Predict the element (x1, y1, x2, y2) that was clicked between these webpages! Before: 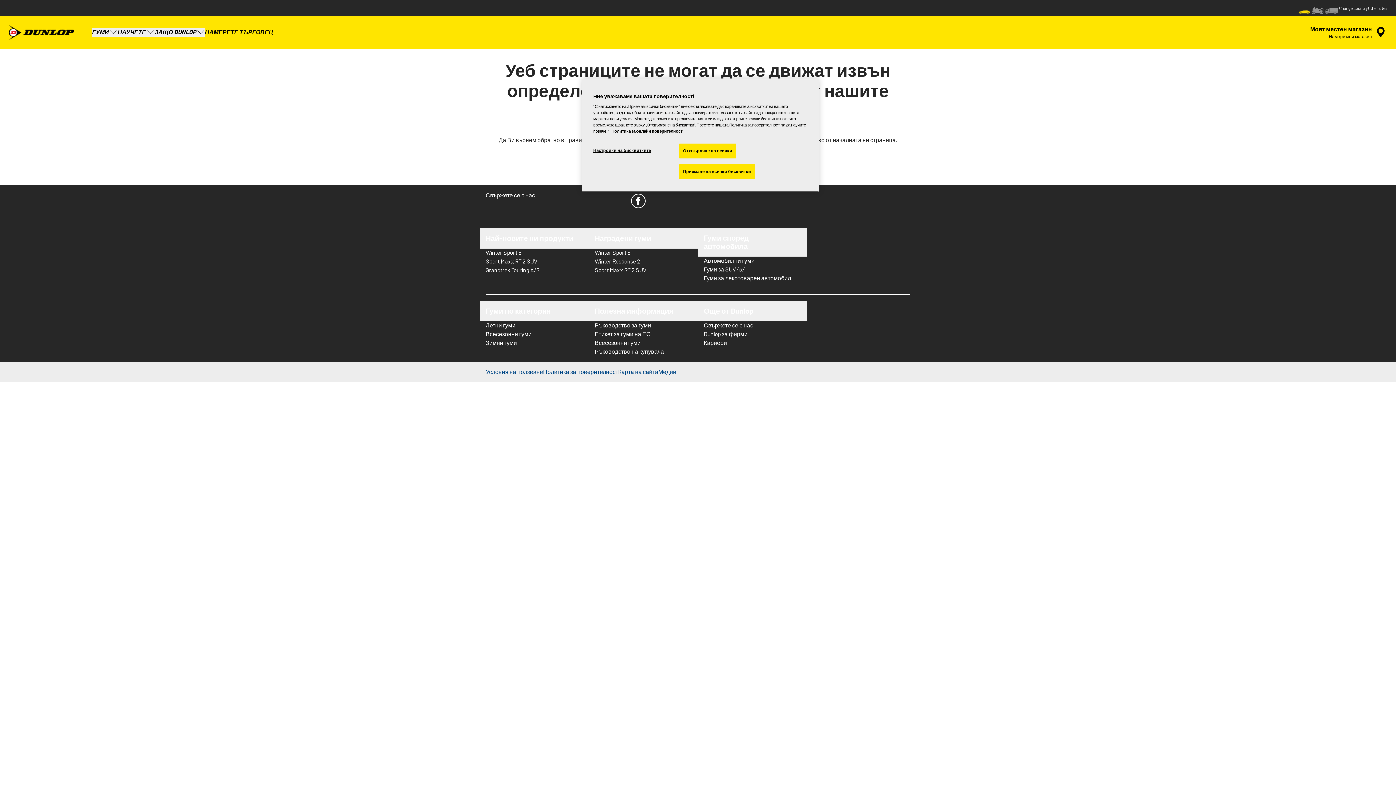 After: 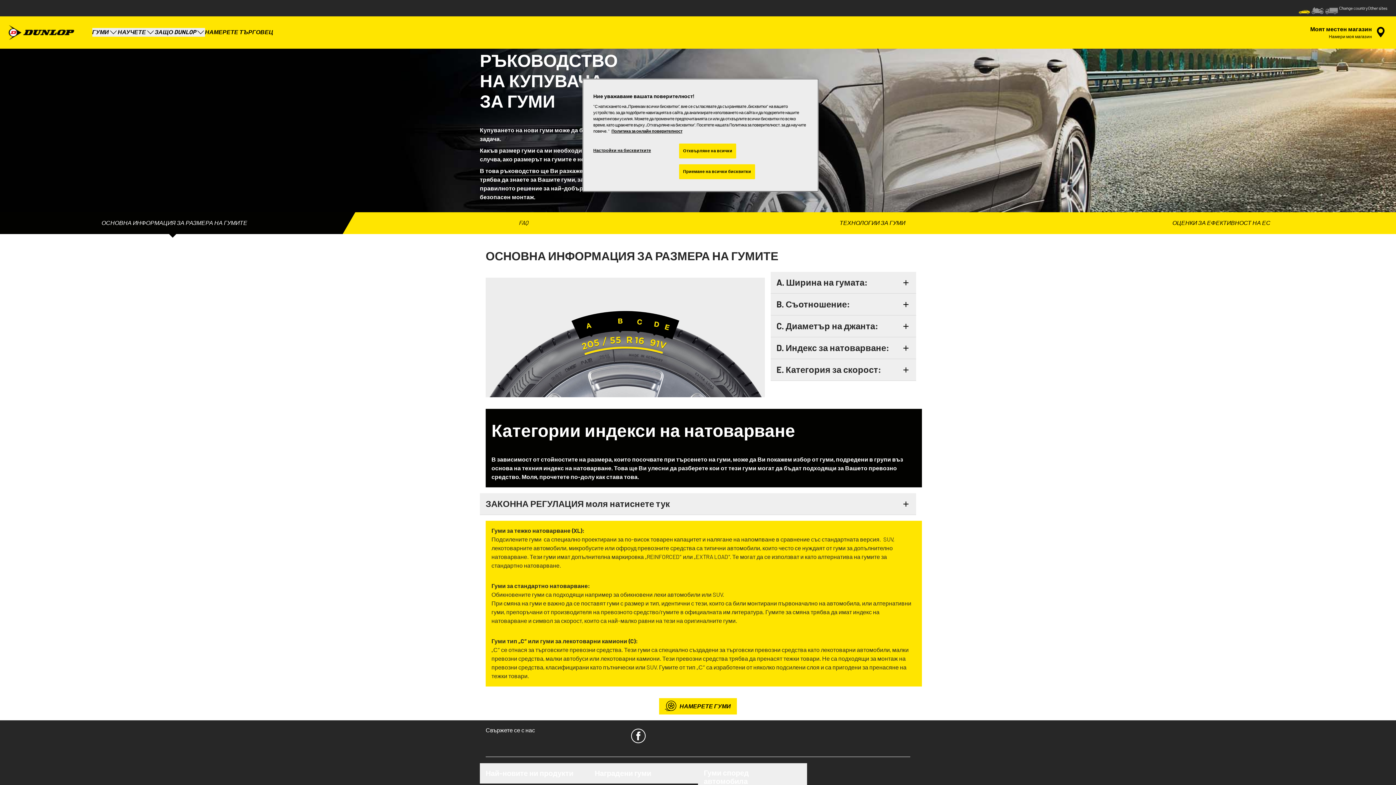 Action: label: Ръководство на купувача bbox: (594, 347, 692, 356)